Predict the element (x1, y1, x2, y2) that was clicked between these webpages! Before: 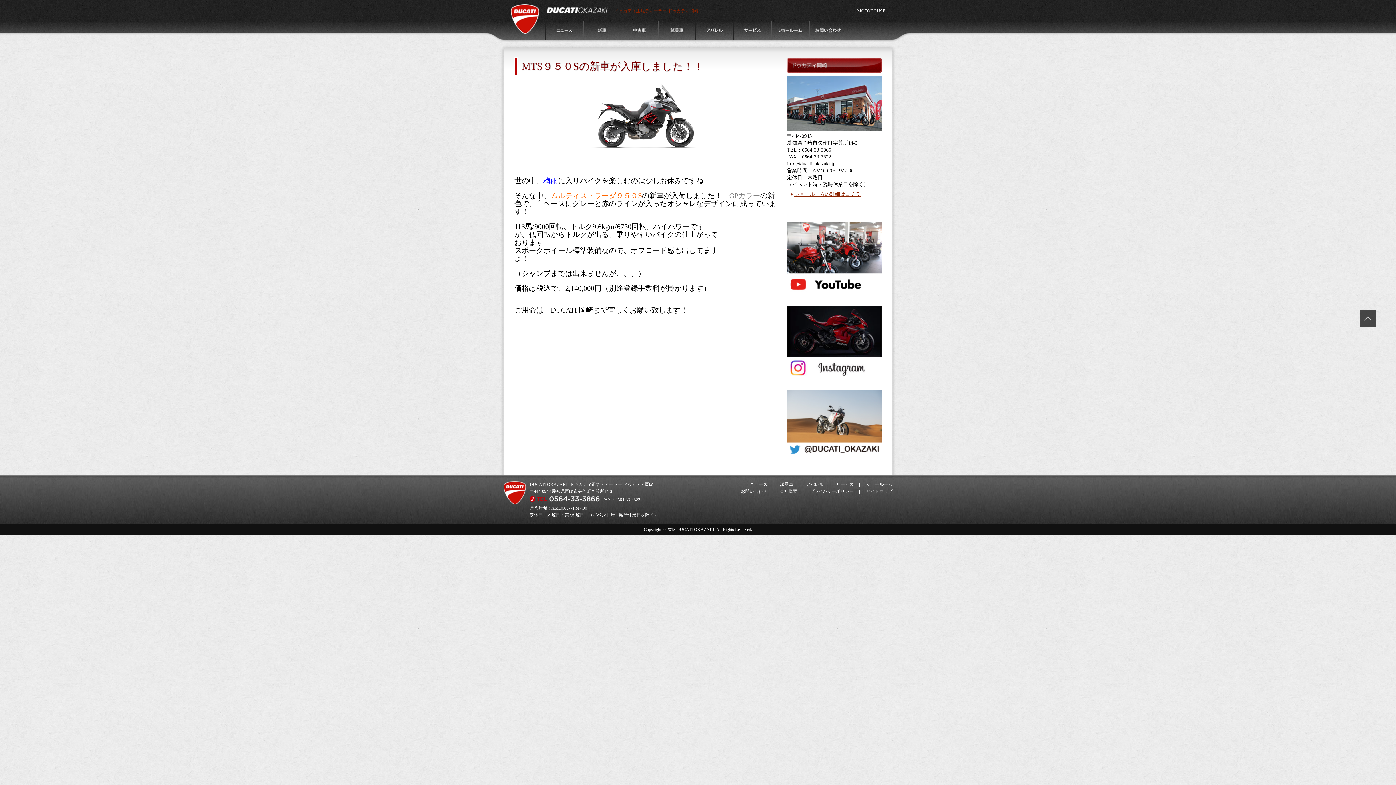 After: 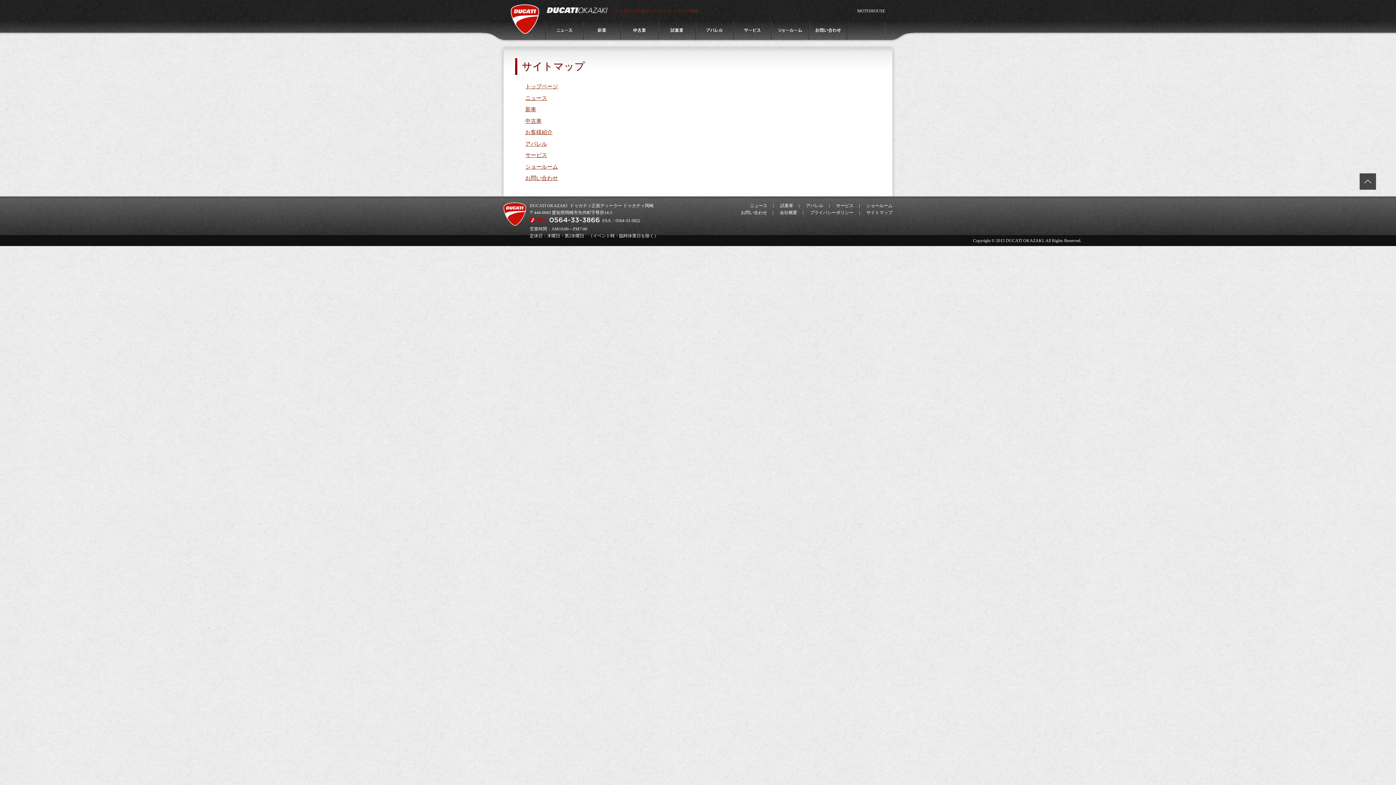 Action: label: サイトマップ bbox: (866, 489, 892, 494)